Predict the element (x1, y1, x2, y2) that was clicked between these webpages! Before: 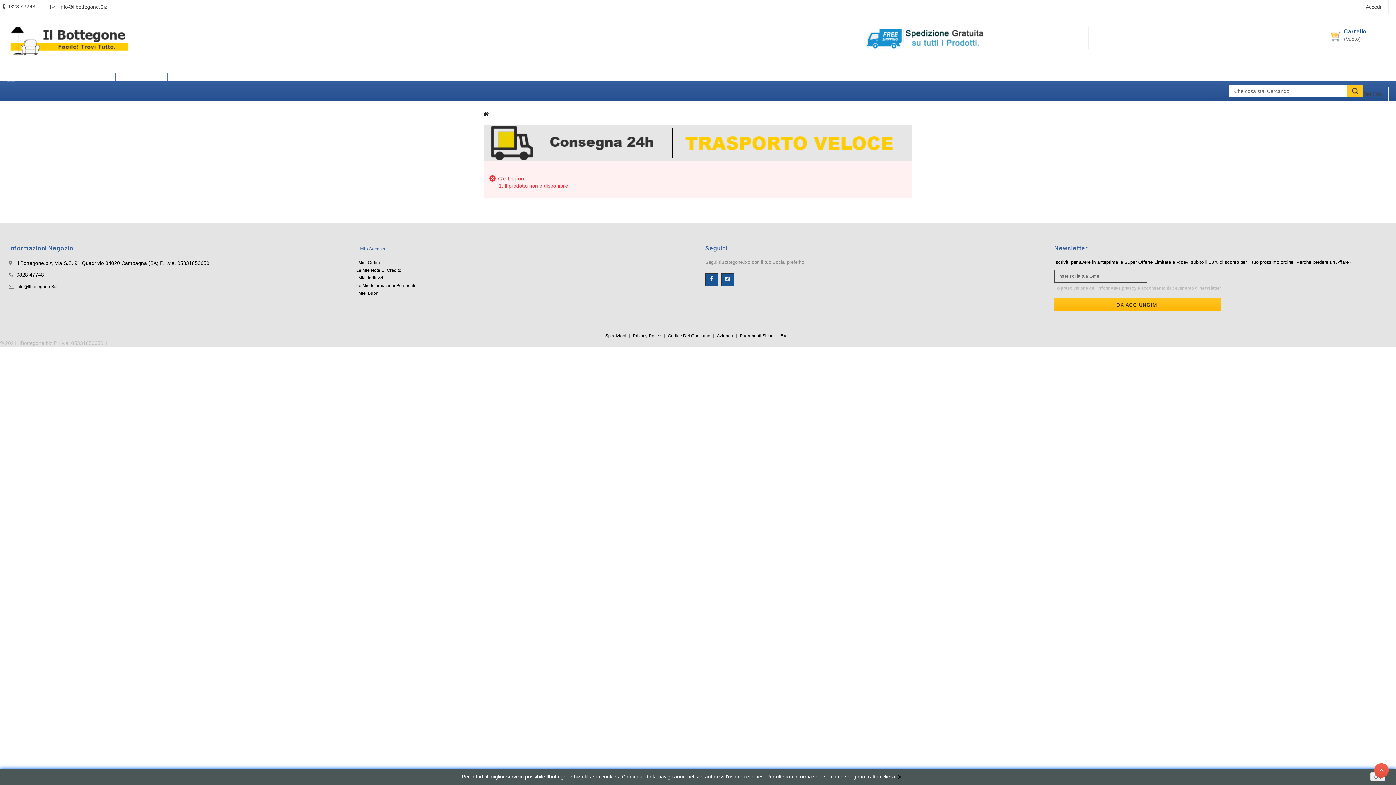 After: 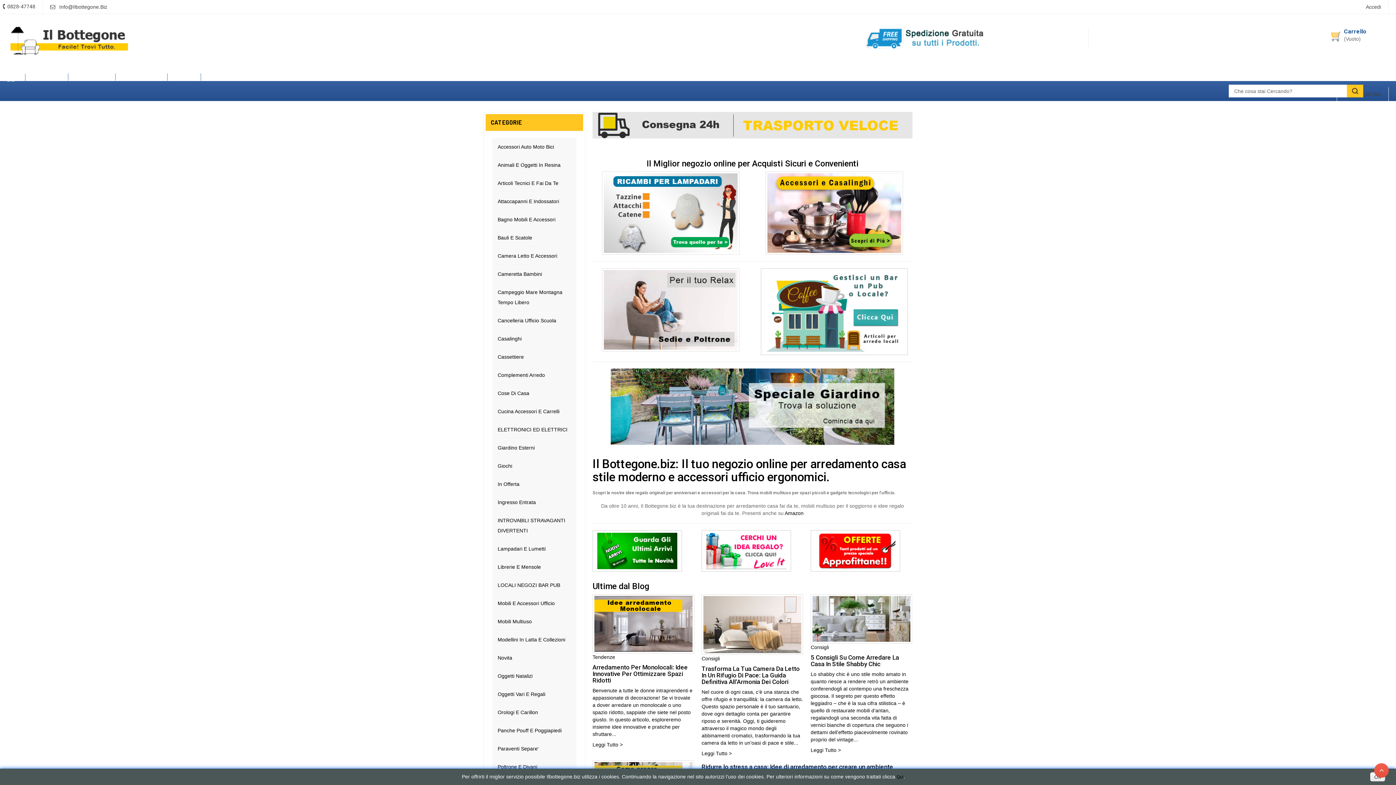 Action: bbox: (483, 110, 489, 117)